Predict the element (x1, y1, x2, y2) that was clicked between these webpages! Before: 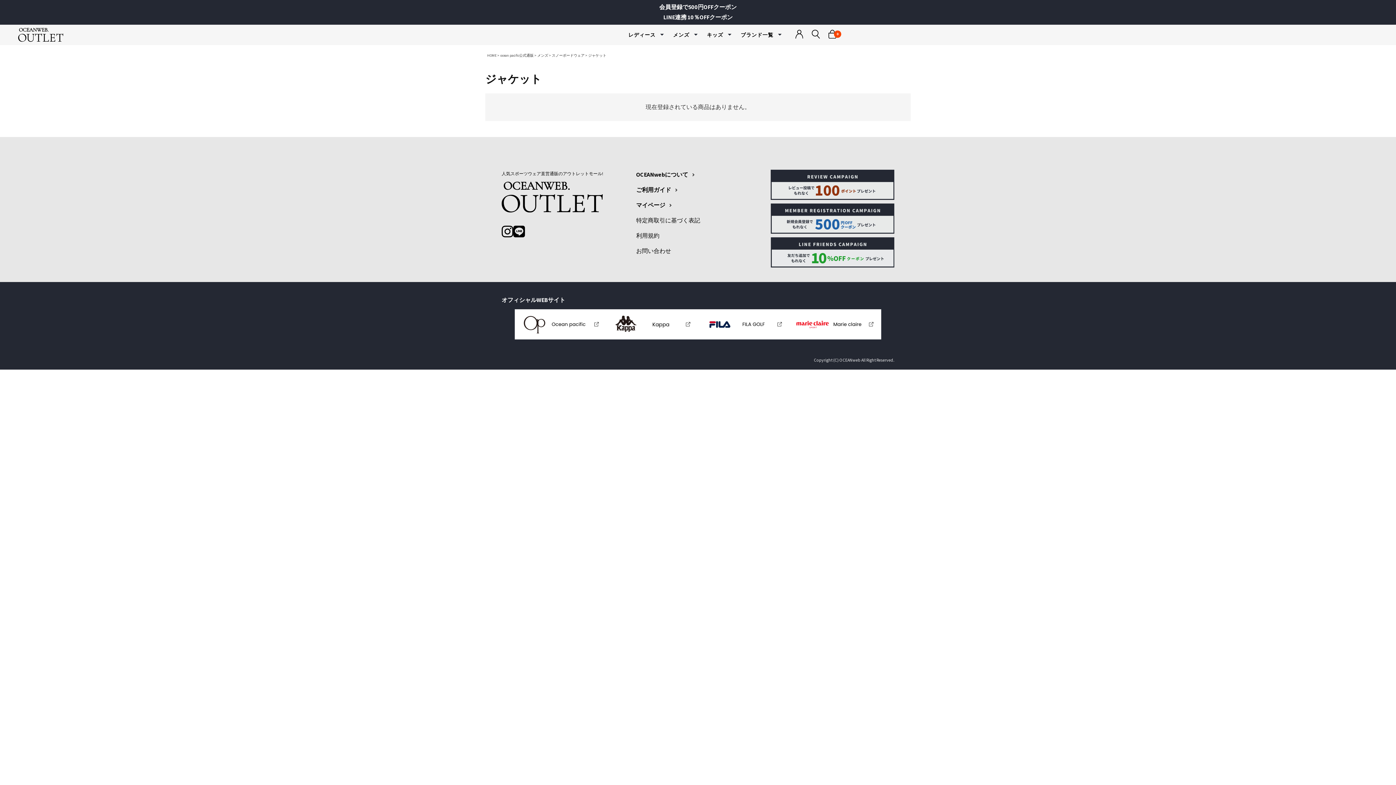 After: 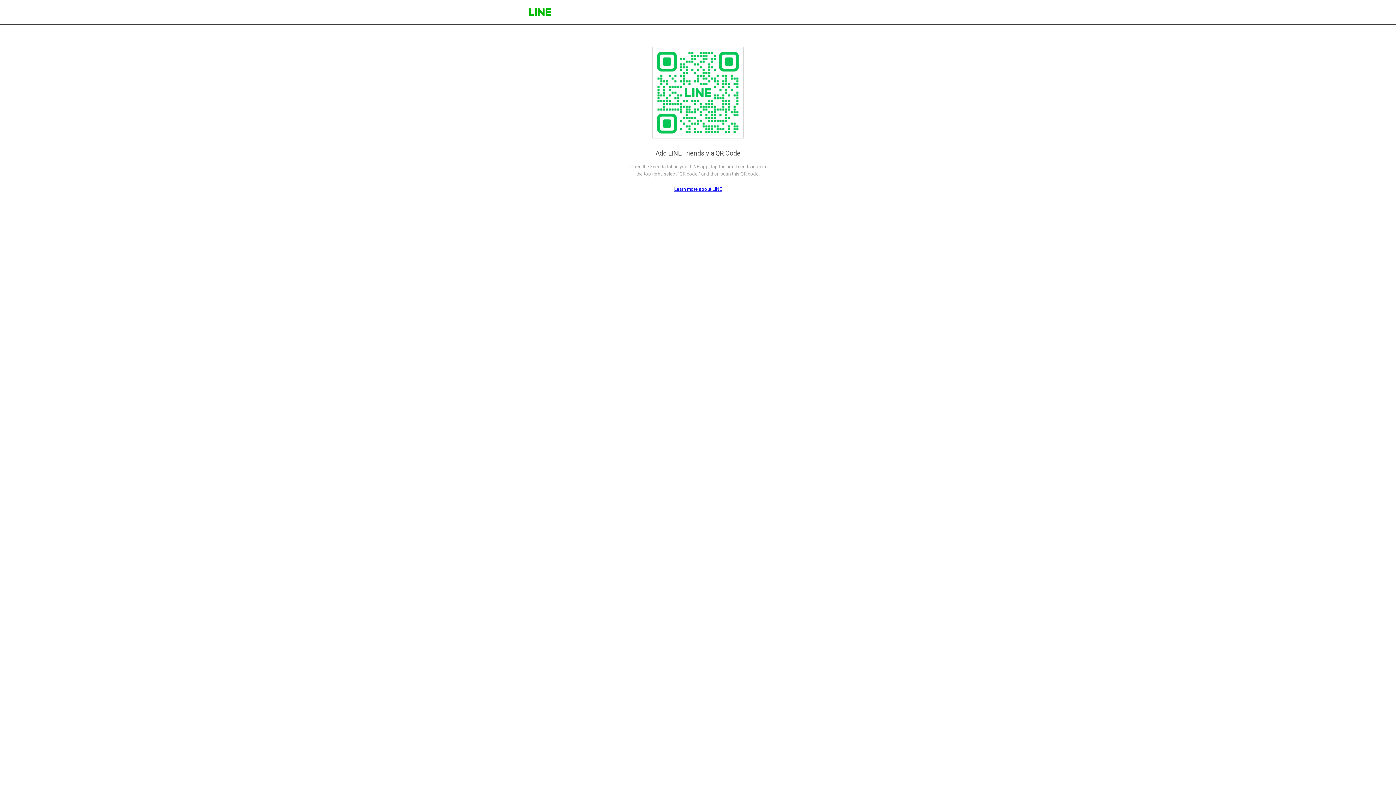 Action: bbox: (513, 225, 525, 237)